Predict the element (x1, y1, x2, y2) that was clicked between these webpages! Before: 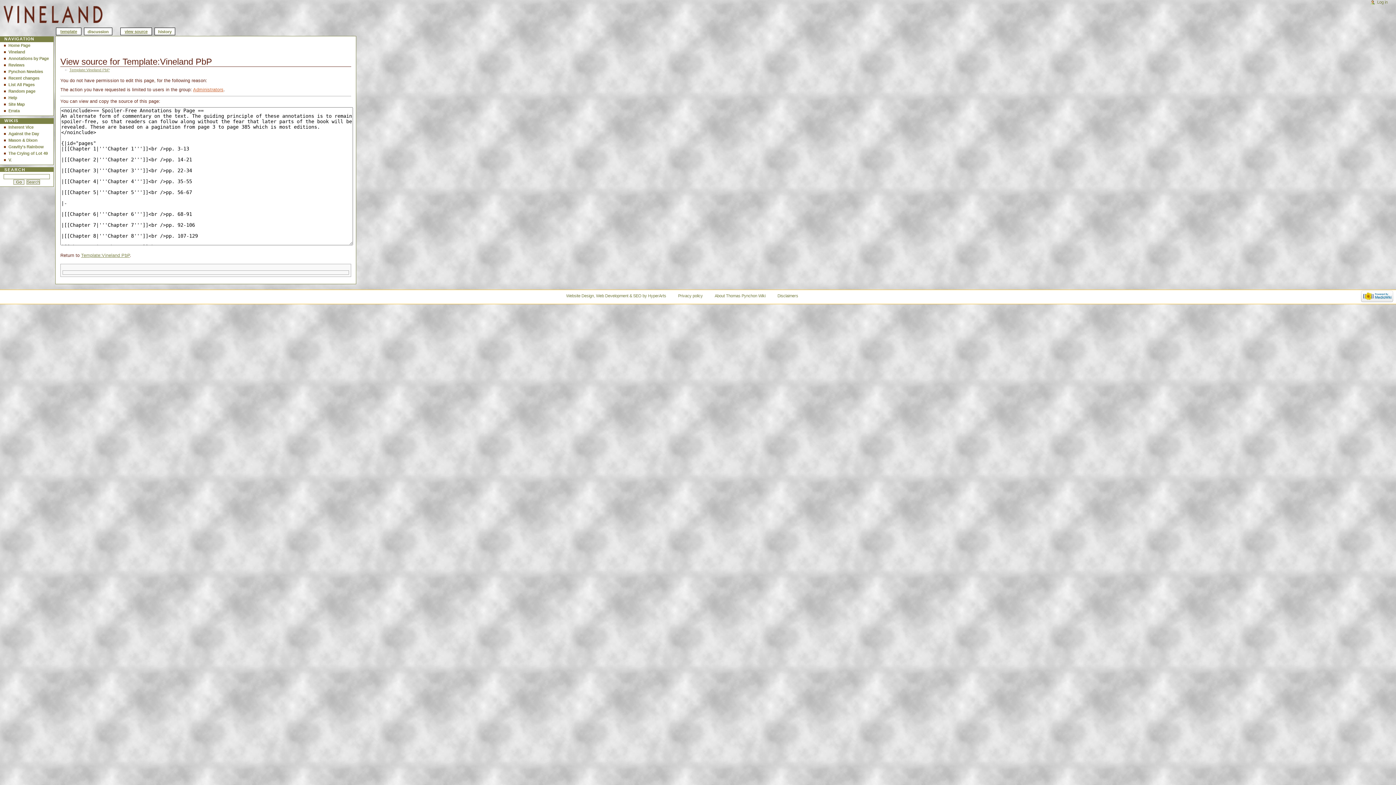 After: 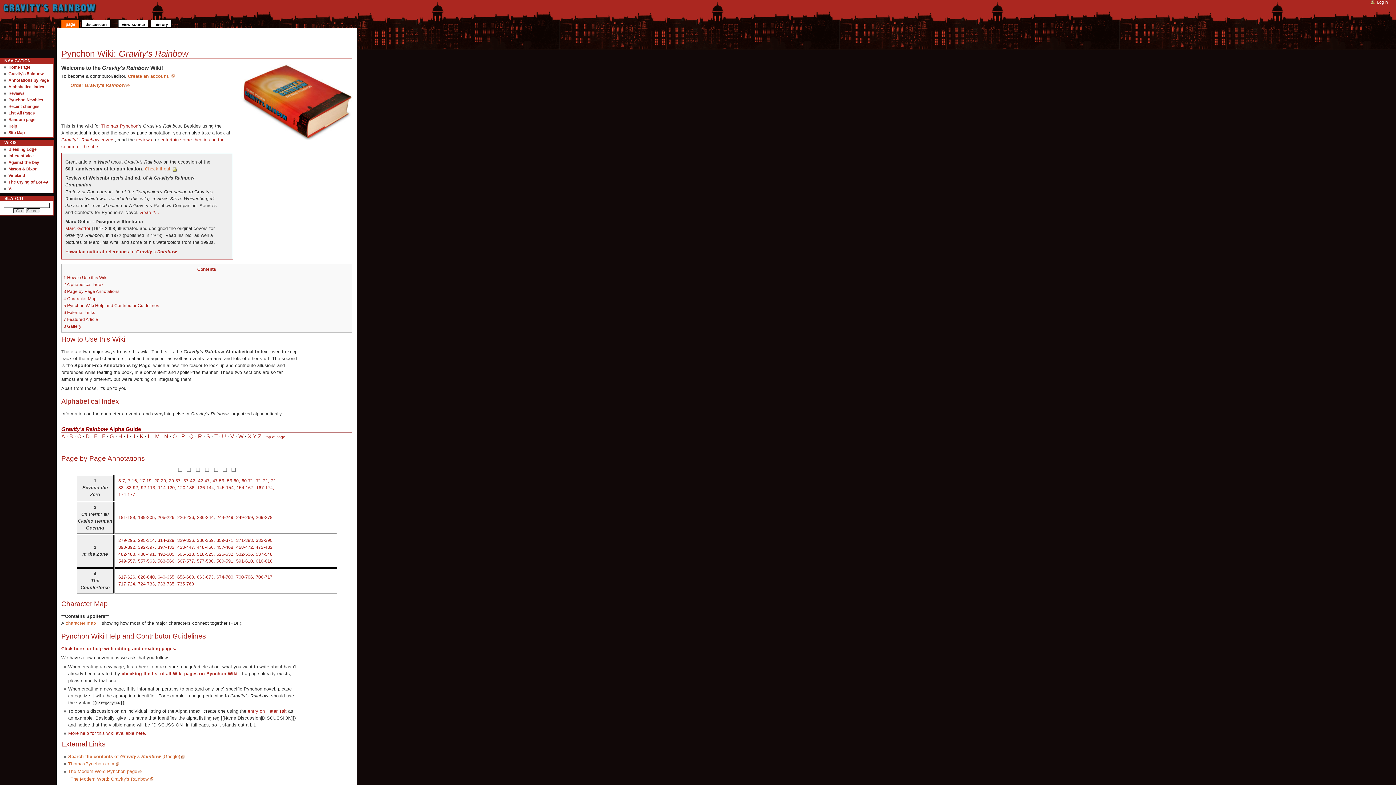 Action: bbox: (8, 144, 43, 149) label: Gravity's Rainbow